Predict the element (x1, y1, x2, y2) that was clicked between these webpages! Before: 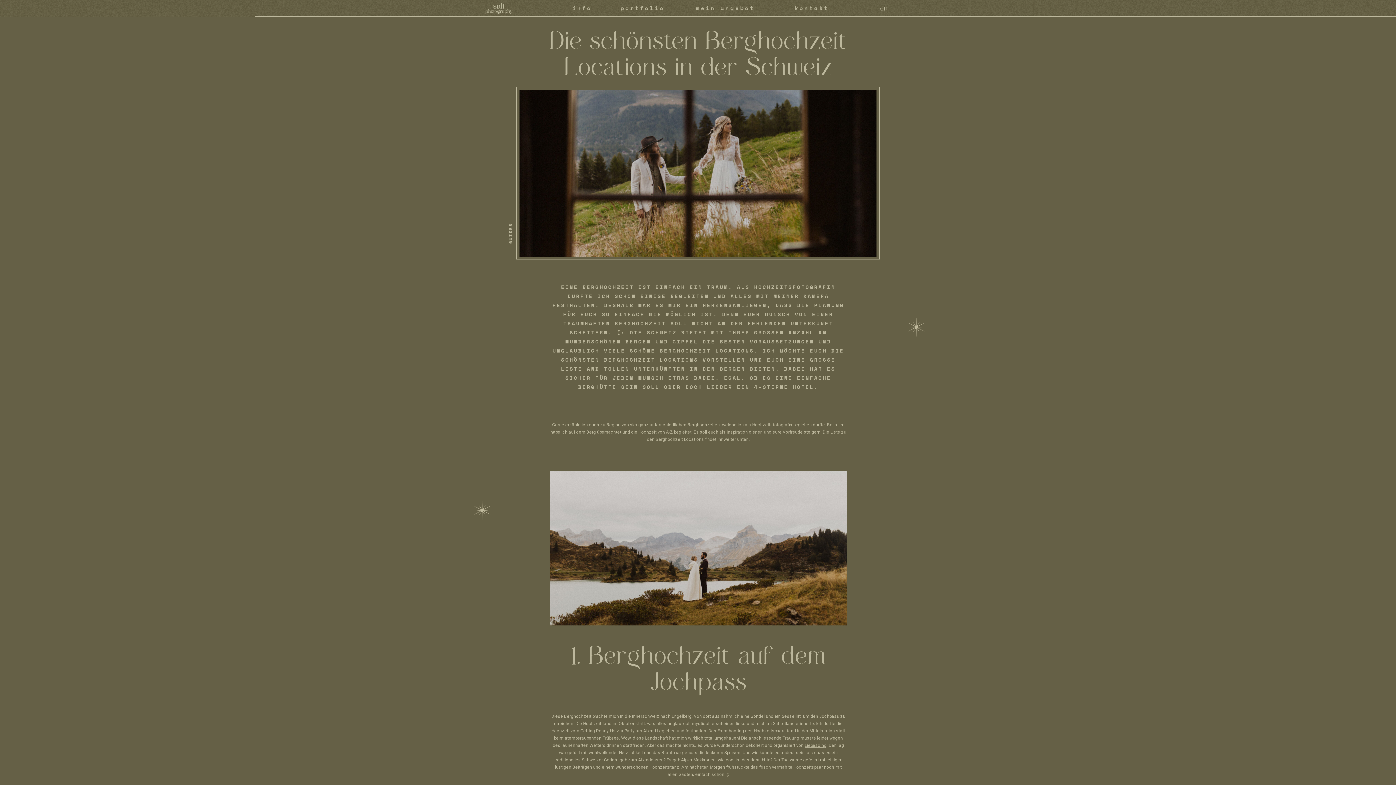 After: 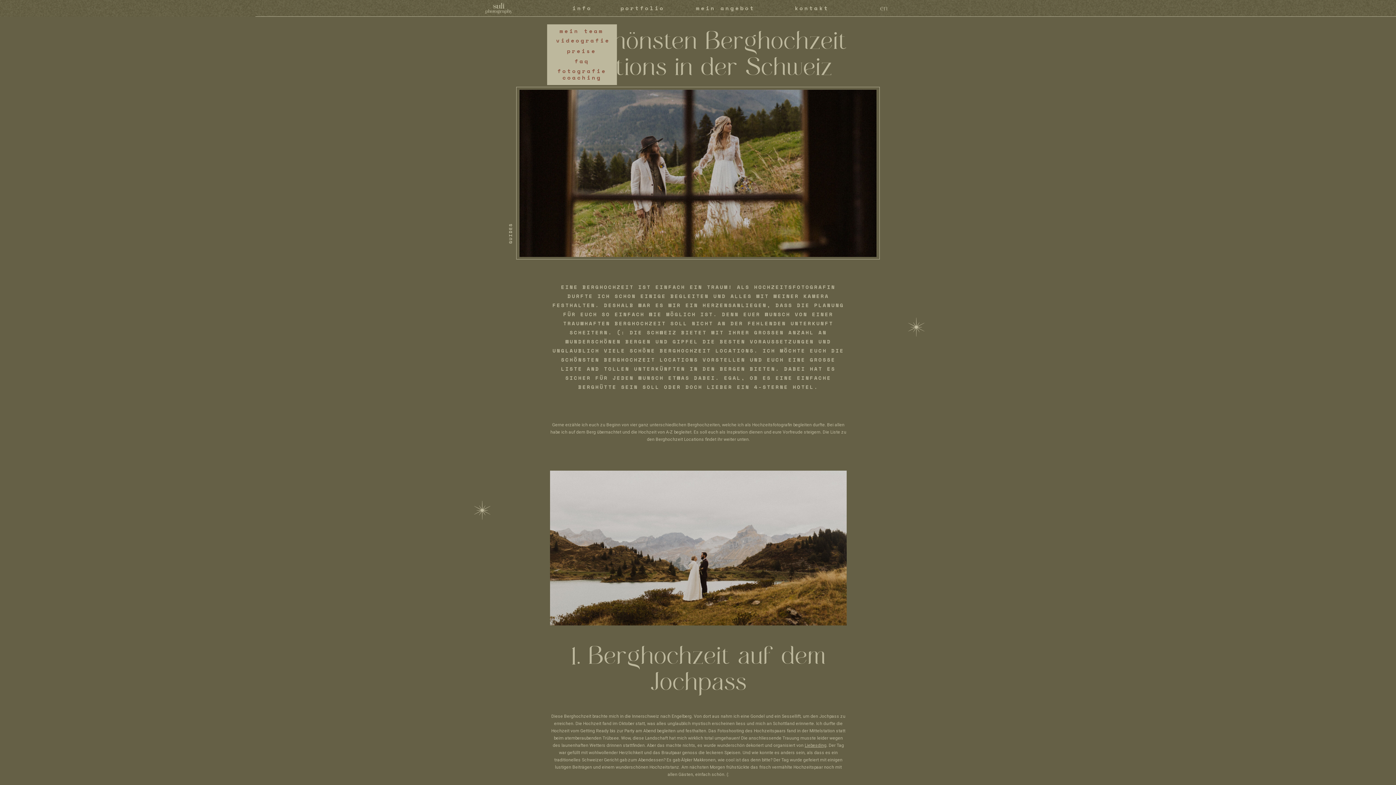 Action: bbox: (570, 4, 594, 12) label: info